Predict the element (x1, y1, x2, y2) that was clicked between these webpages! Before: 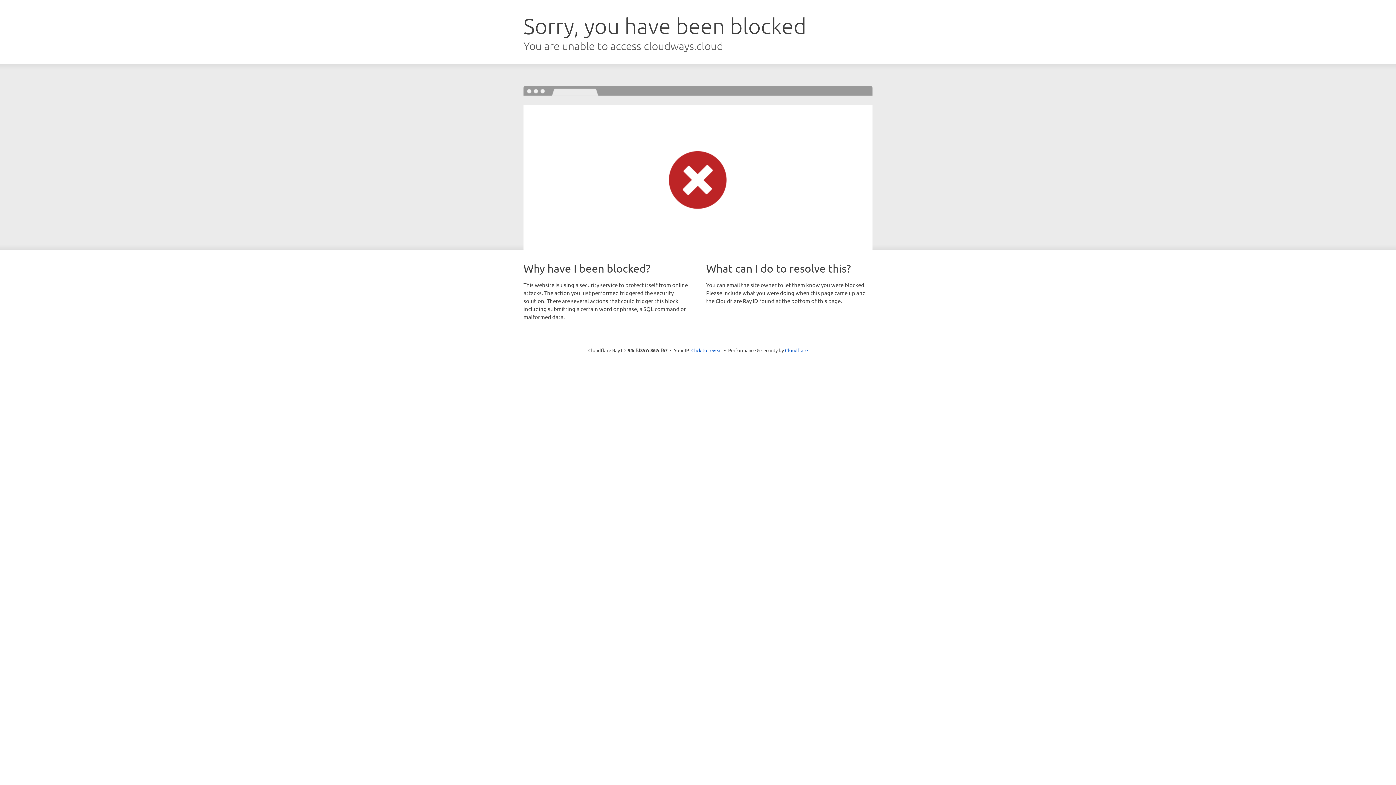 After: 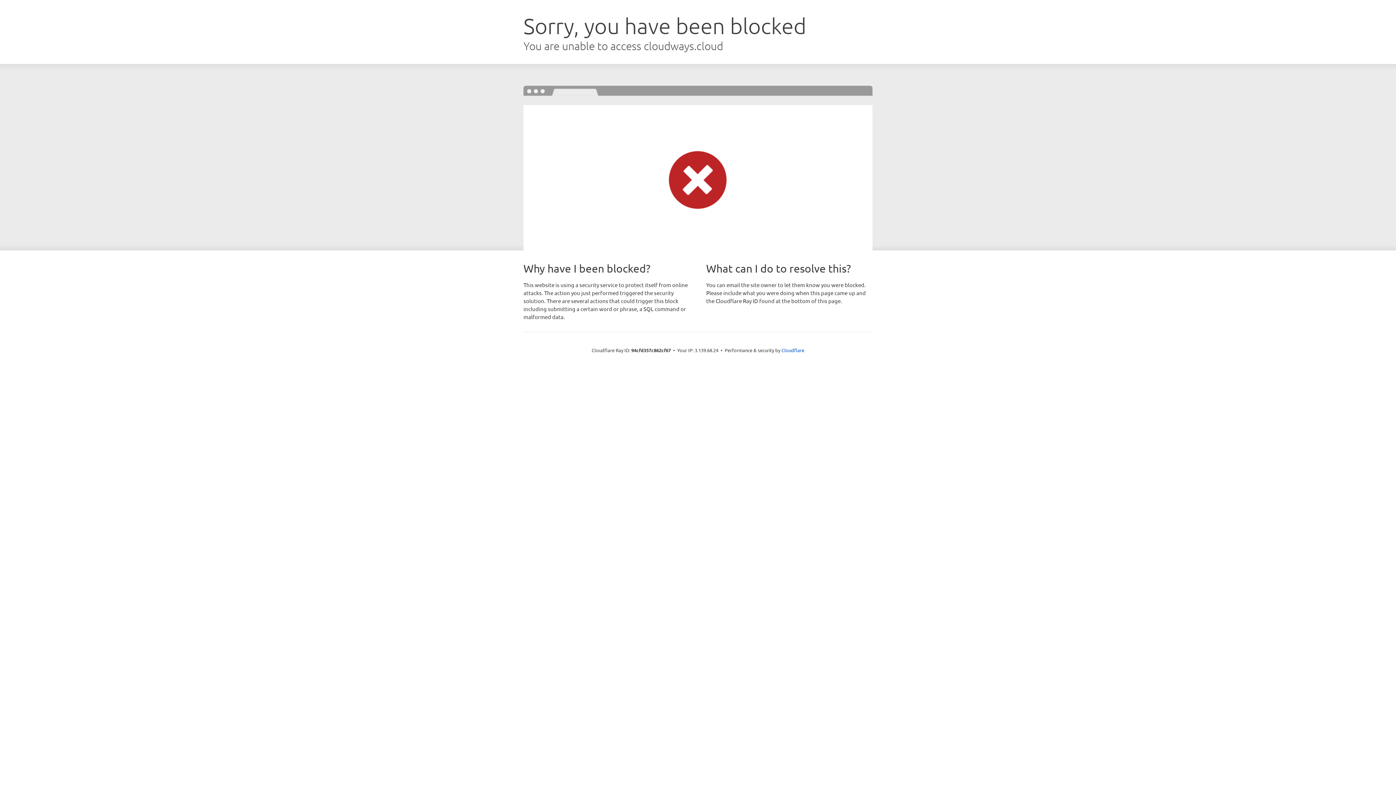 Action: bbox: (691, 346, 722, 353) label: Click to reveal